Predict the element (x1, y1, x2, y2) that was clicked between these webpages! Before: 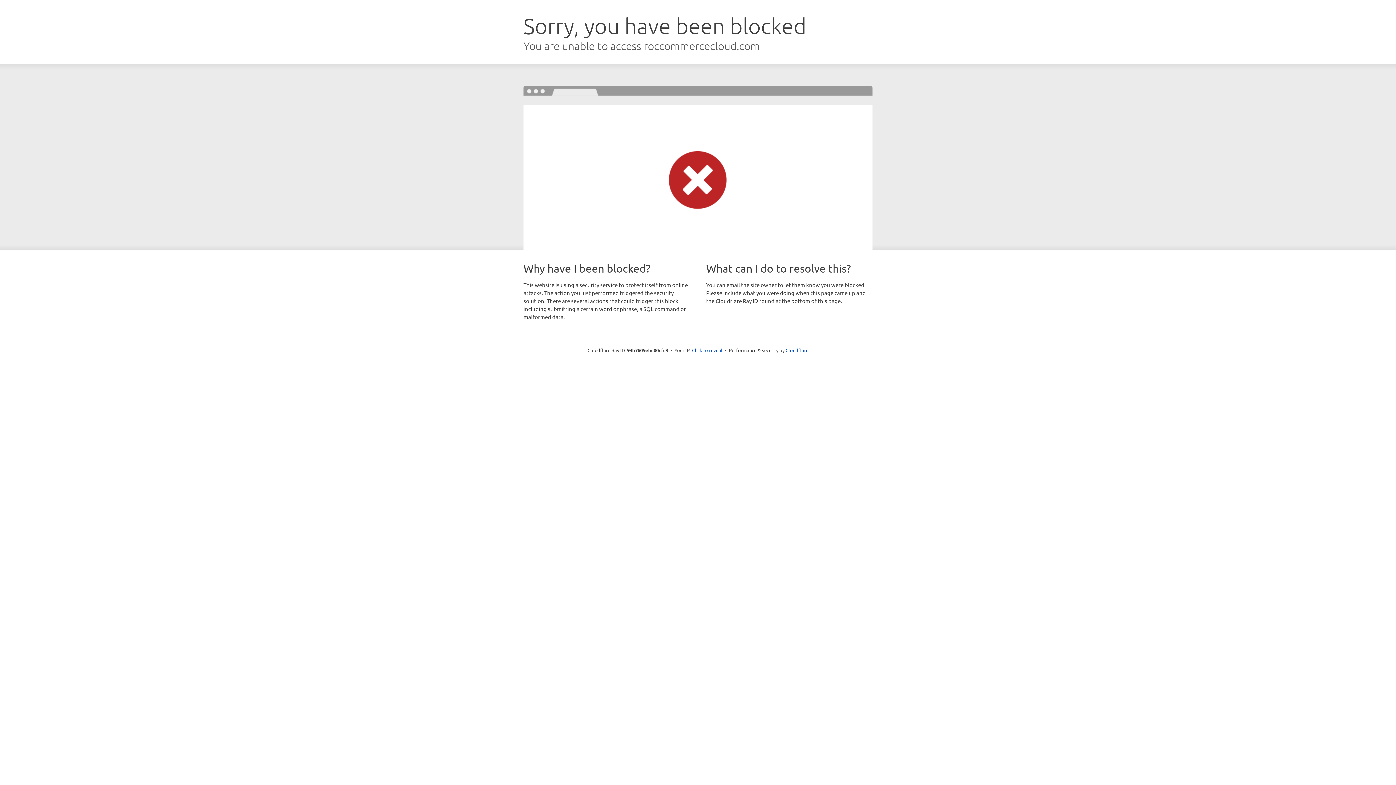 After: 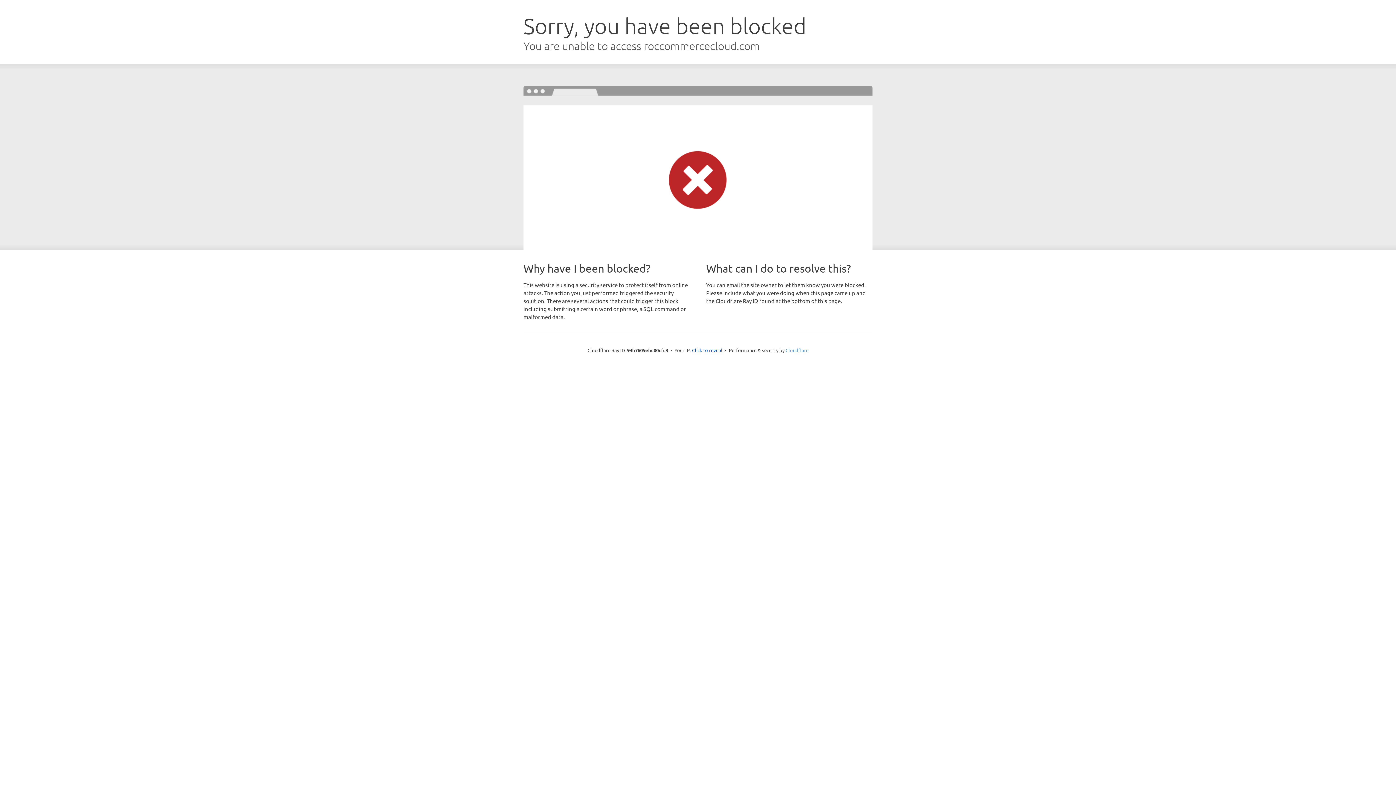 Action: label: Cloudflare bbox: (785, 347, 808, 353)